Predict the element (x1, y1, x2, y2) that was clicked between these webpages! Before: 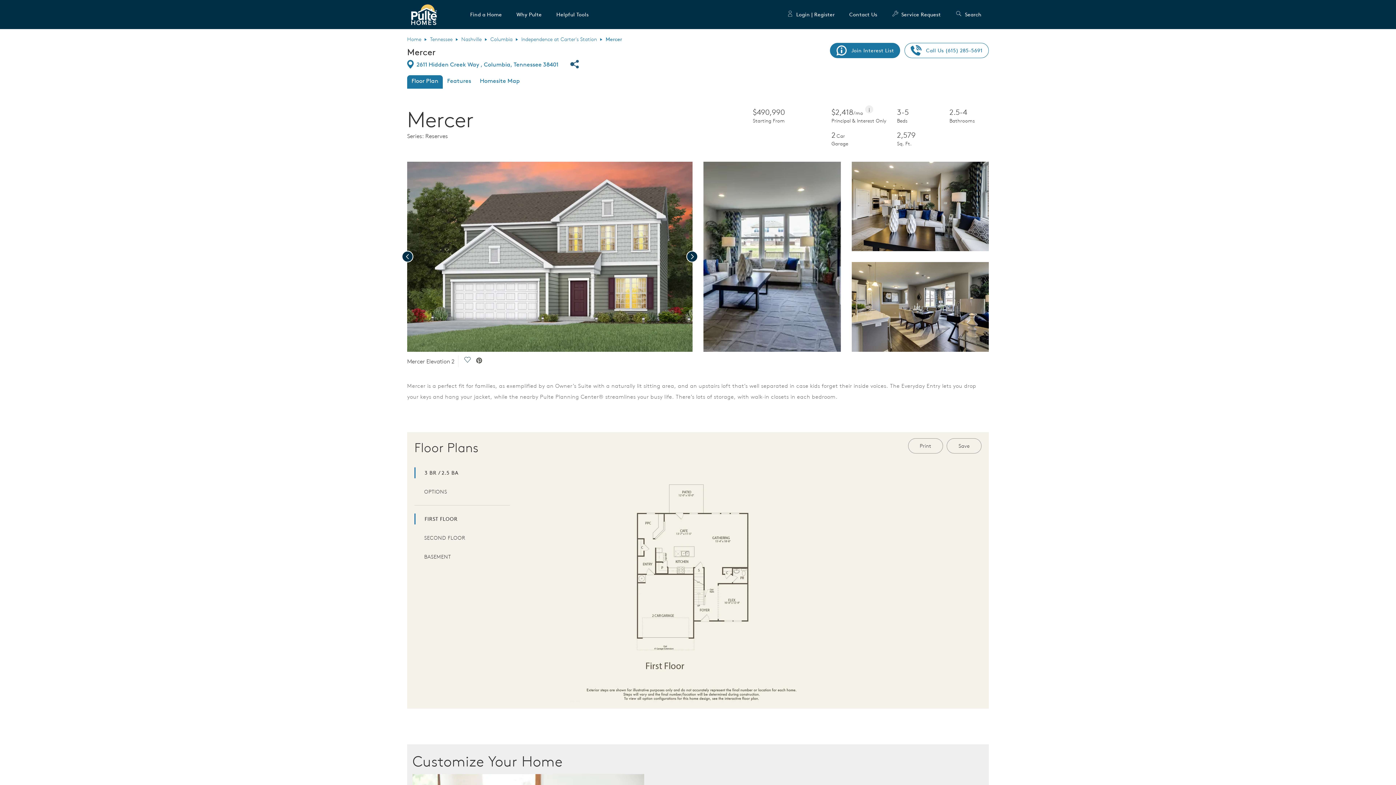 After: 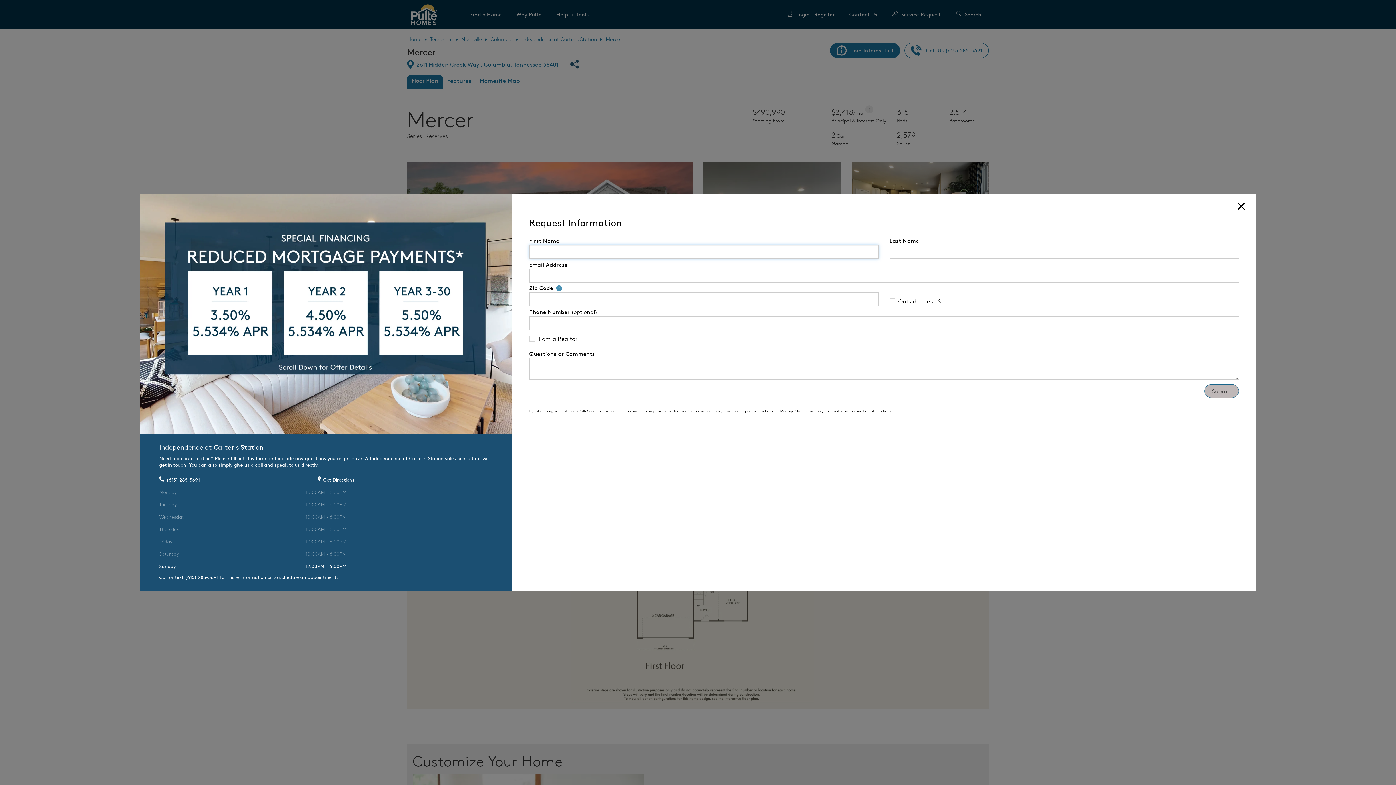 Action: label: Join Interest List bbox: (830, 42, 900, 58)